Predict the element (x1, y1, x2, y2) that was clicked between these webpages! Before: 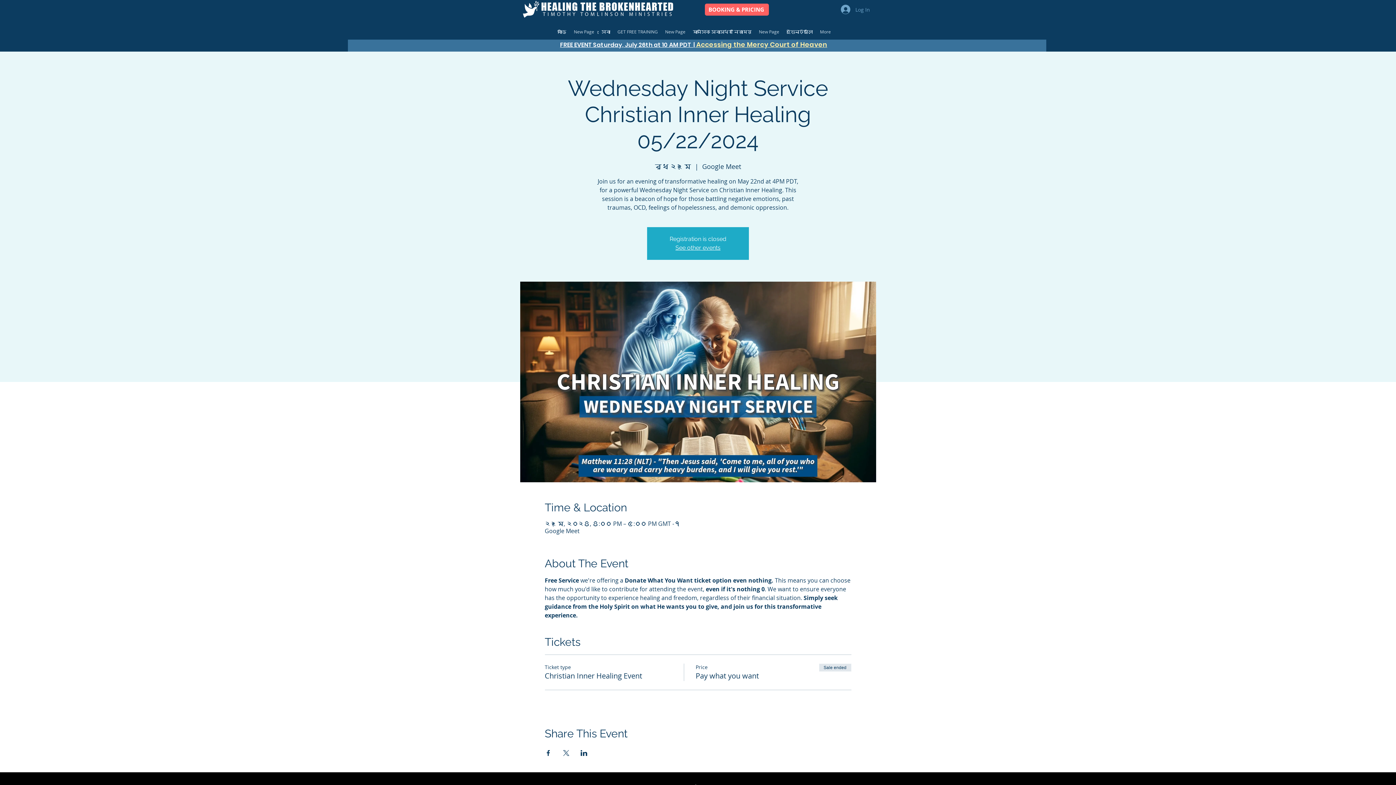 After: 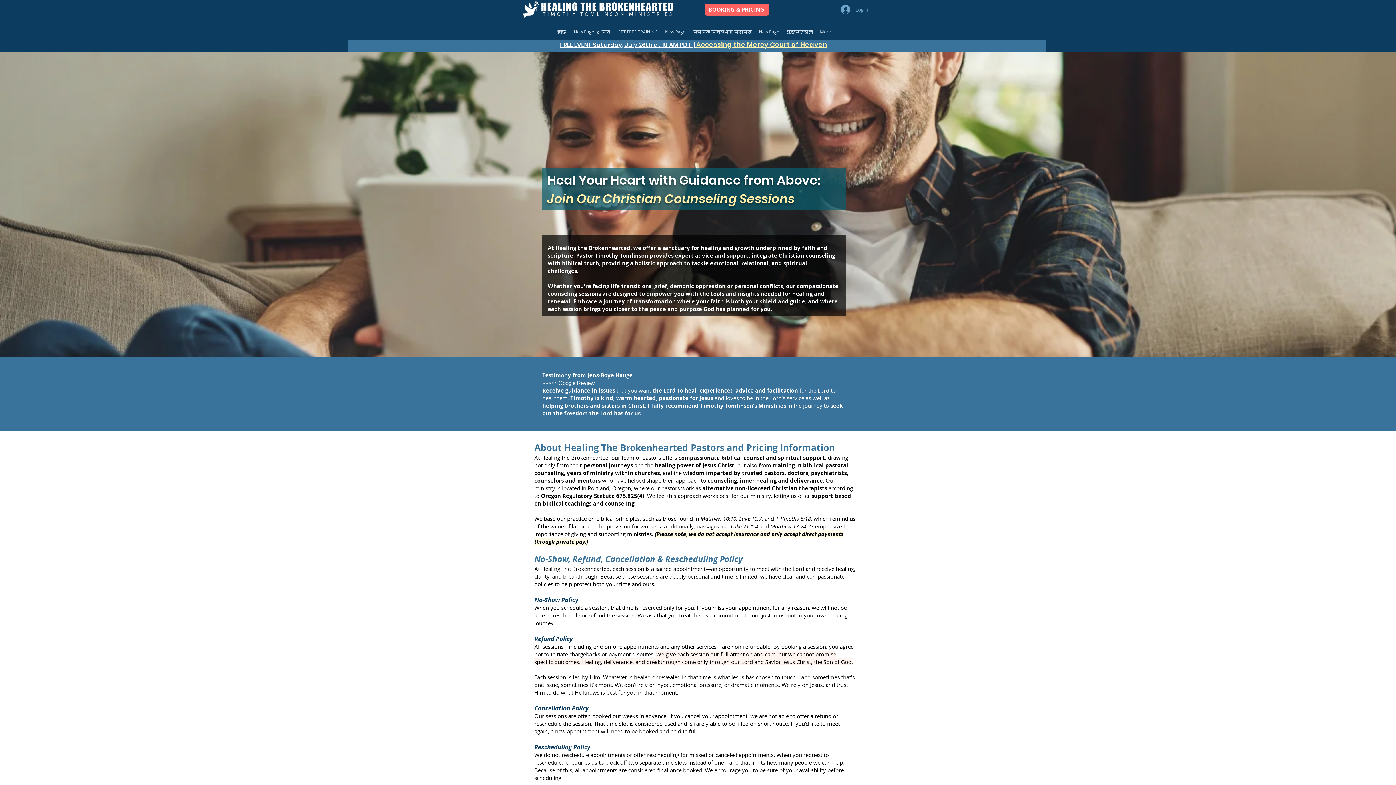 Action: bbox: (705, 3, 769, 15) label: BOOKING & PRICING